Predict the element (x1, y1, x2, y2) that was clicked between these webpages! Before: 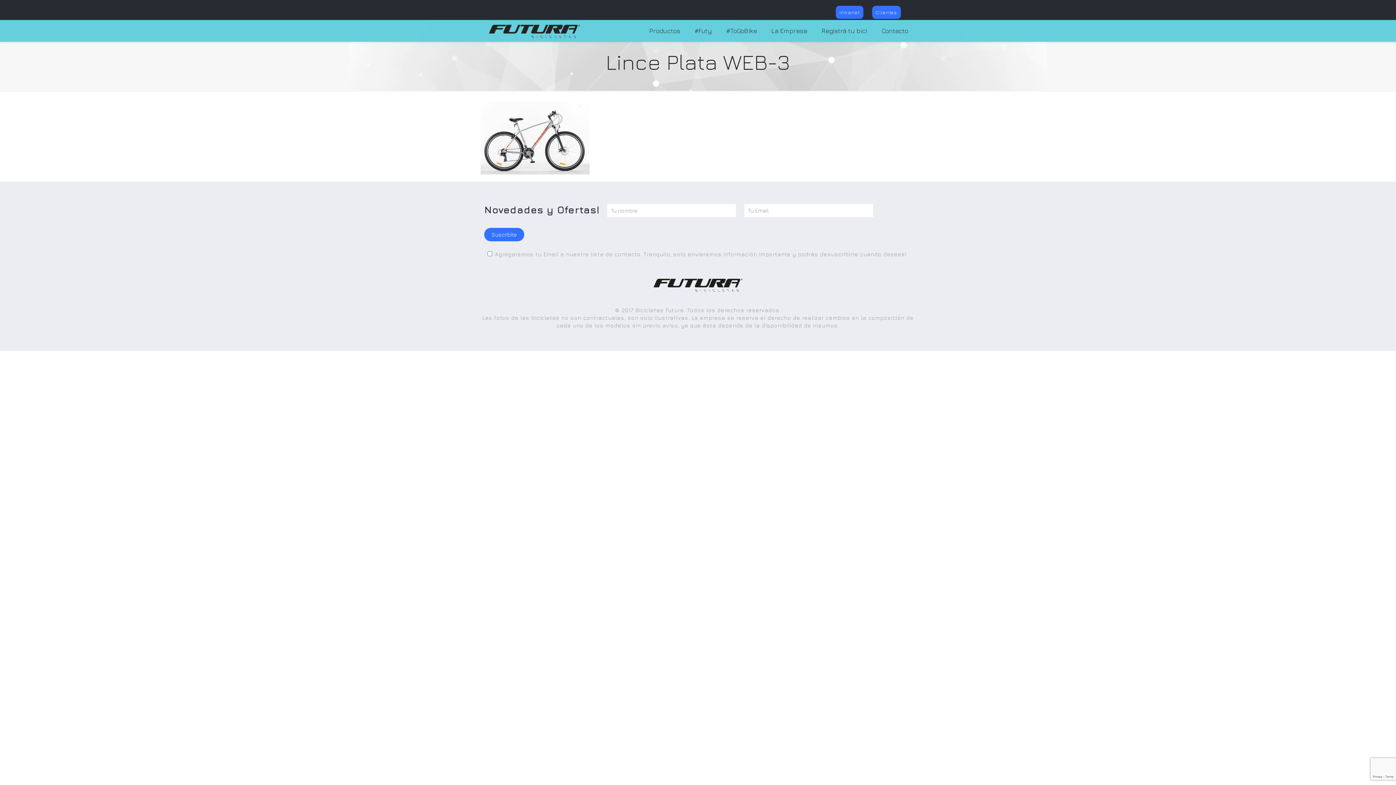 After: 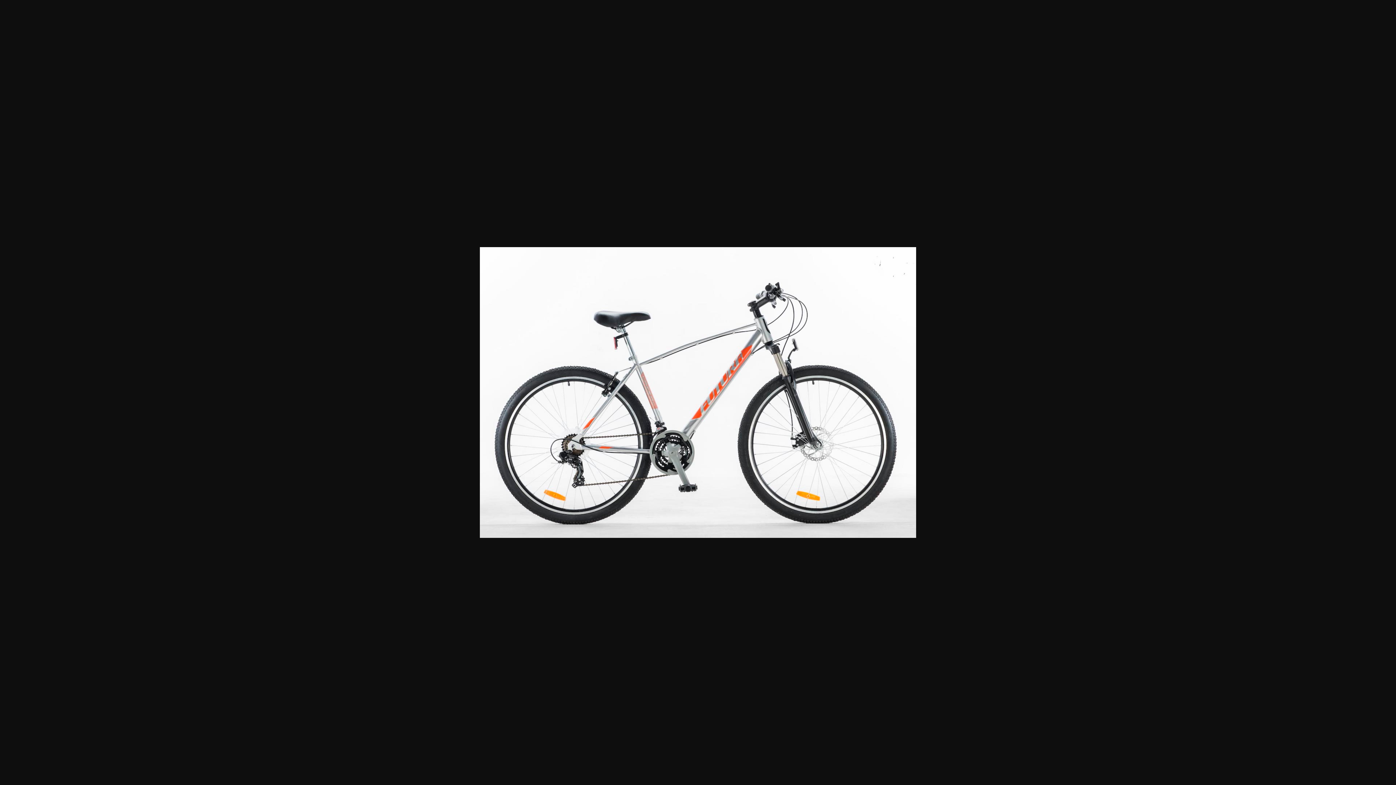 Action: bbox: (480, 169, 589, 175)